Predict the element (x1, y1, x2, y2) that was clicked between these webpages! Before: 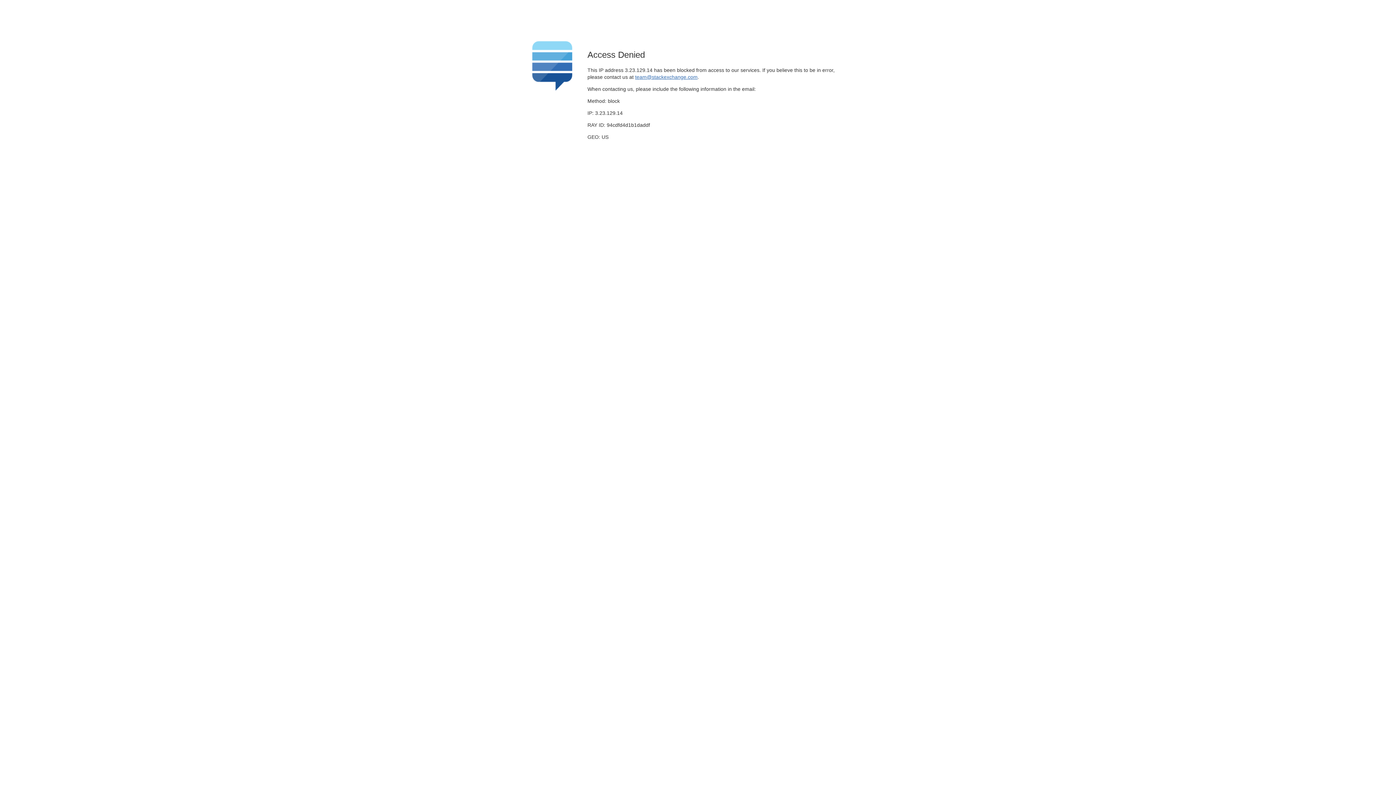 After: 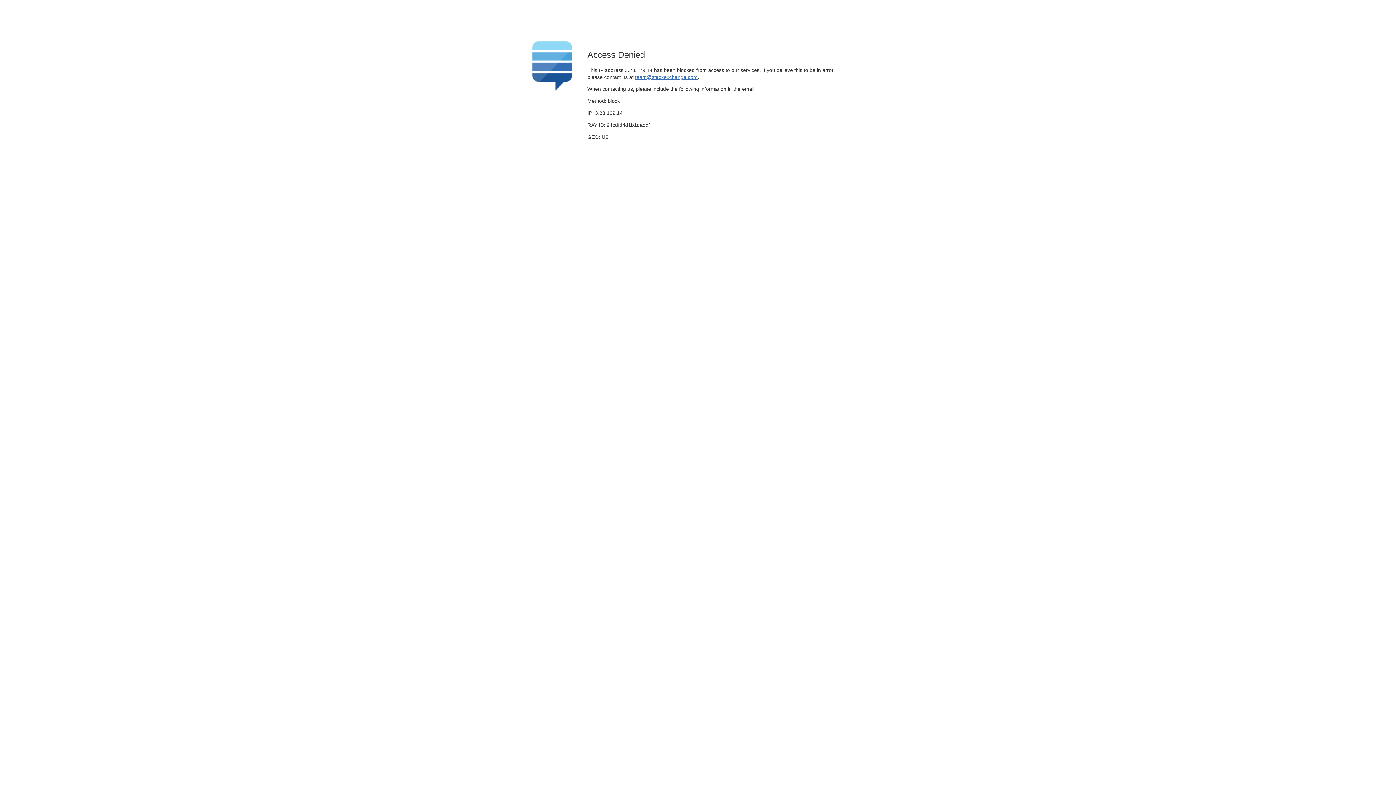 Action: bbox: (635, 74, 697, 79) label: team@stackexchange.com